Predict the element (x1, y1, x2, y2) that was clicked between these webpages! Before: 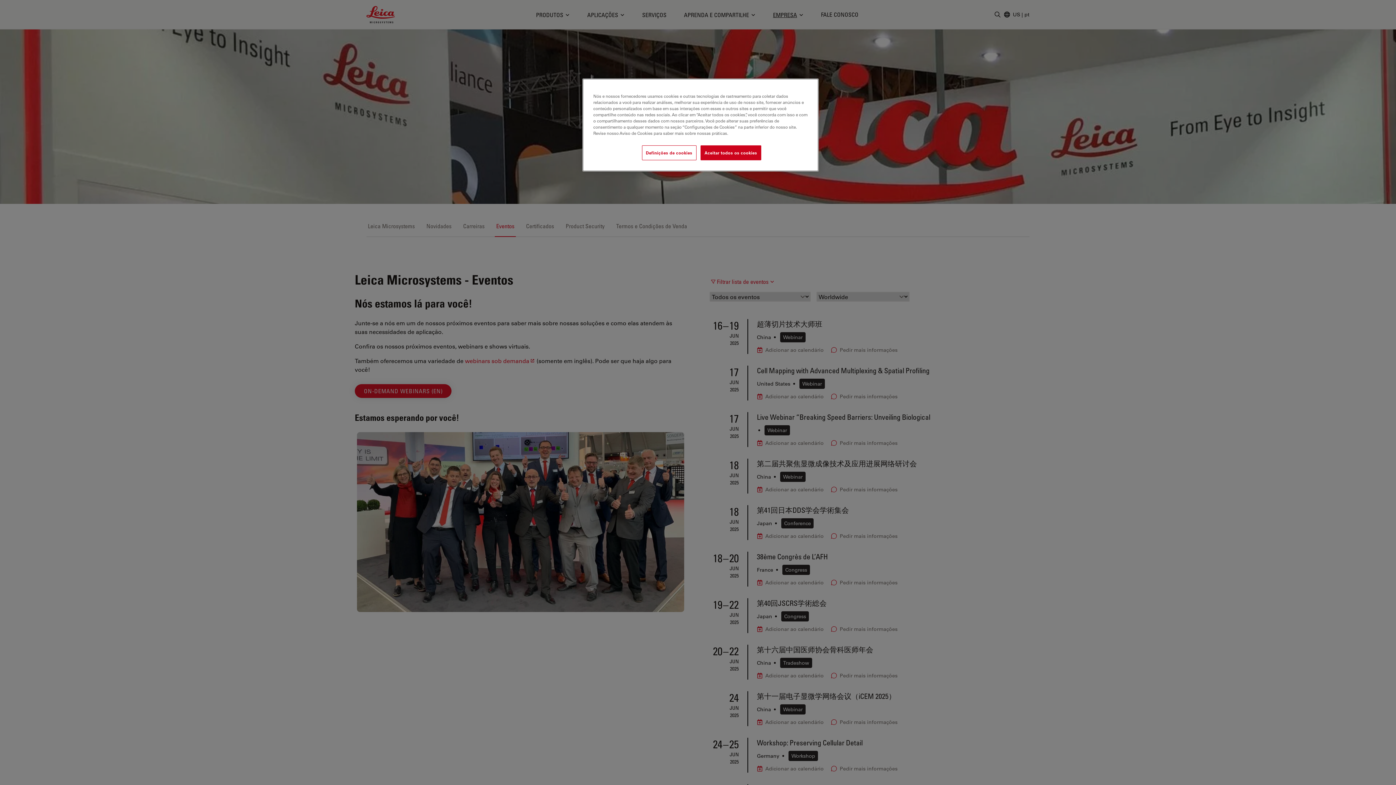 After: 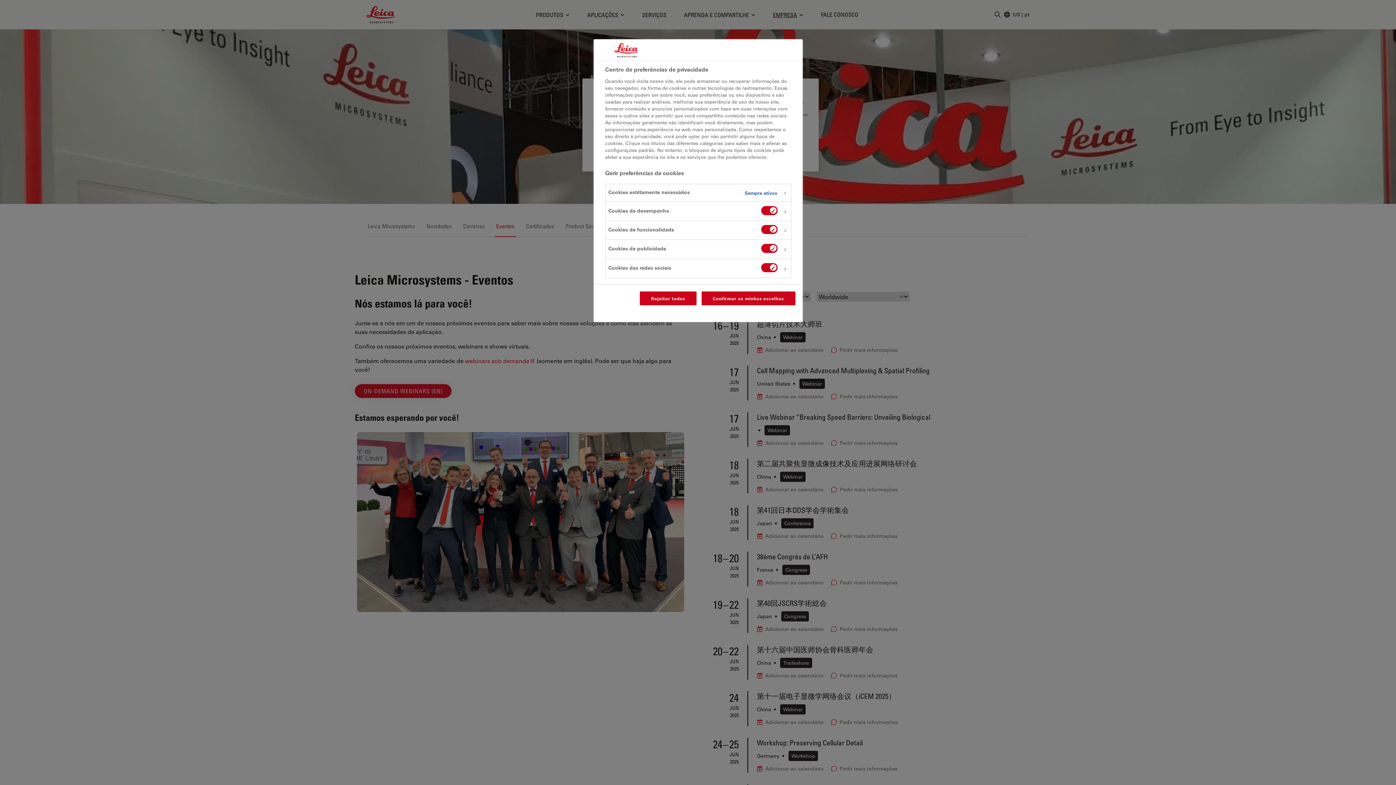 Action: bbox: (642, 145, 696, 160) label: Definições de cookies